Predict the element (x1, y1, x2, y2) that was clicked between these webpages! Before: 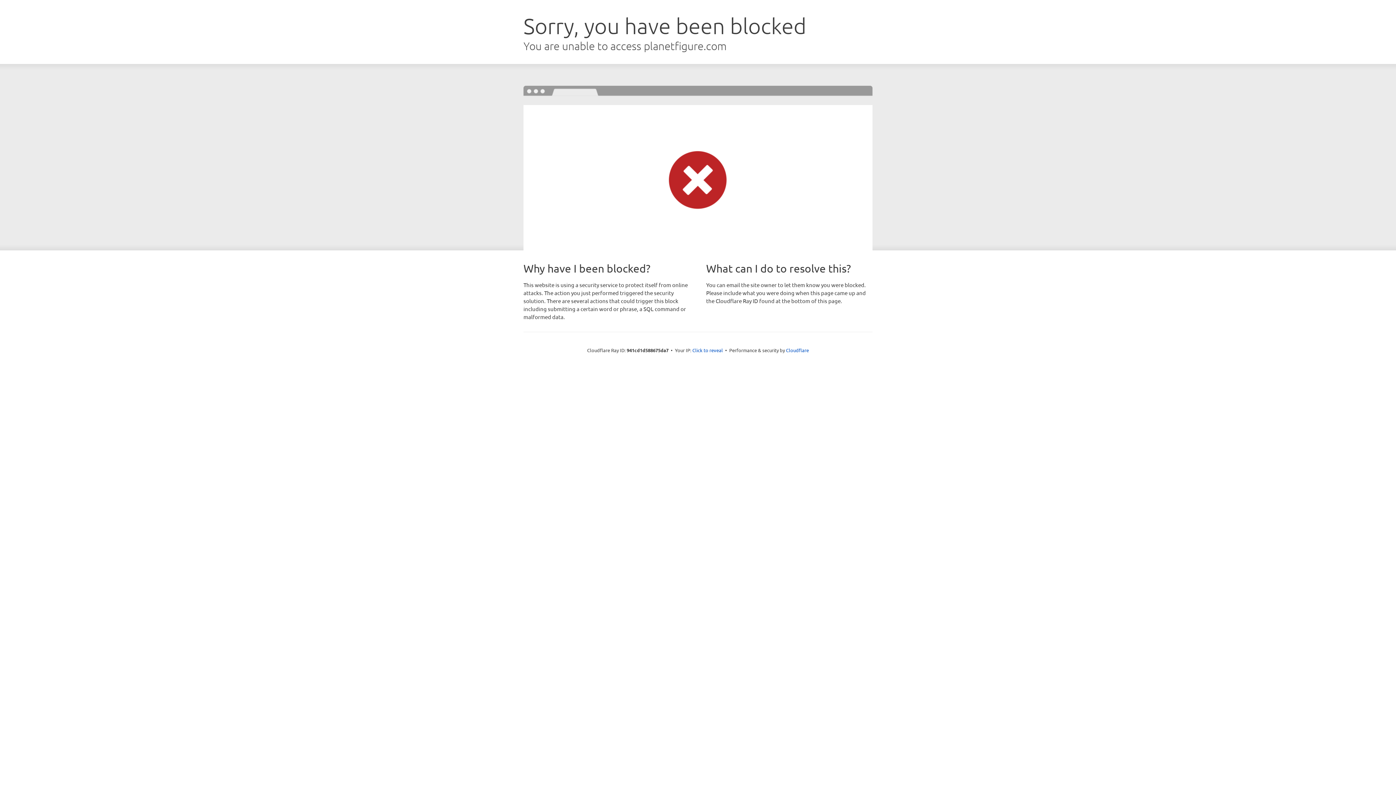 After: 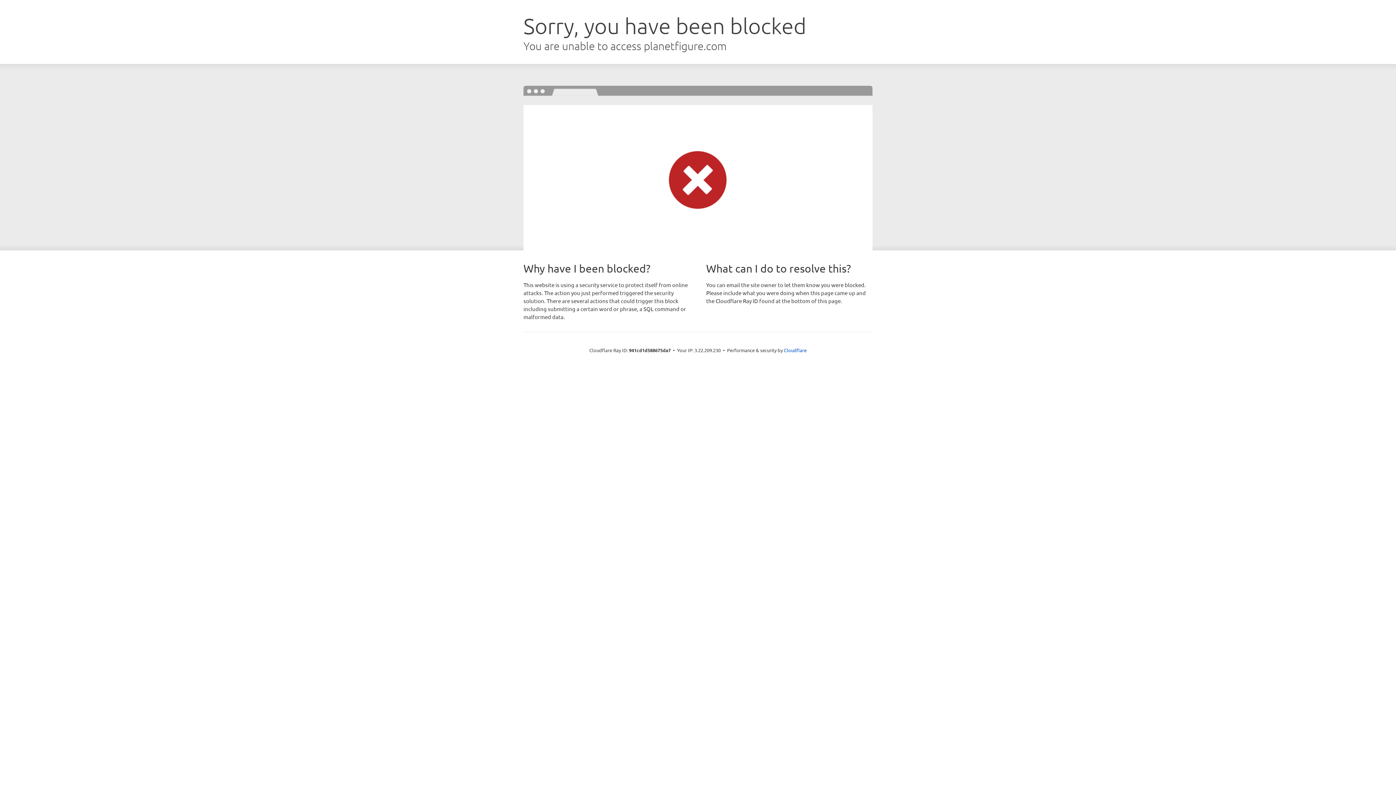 Action: bbox: (692, 346, 723, 353) label: Click to reveal